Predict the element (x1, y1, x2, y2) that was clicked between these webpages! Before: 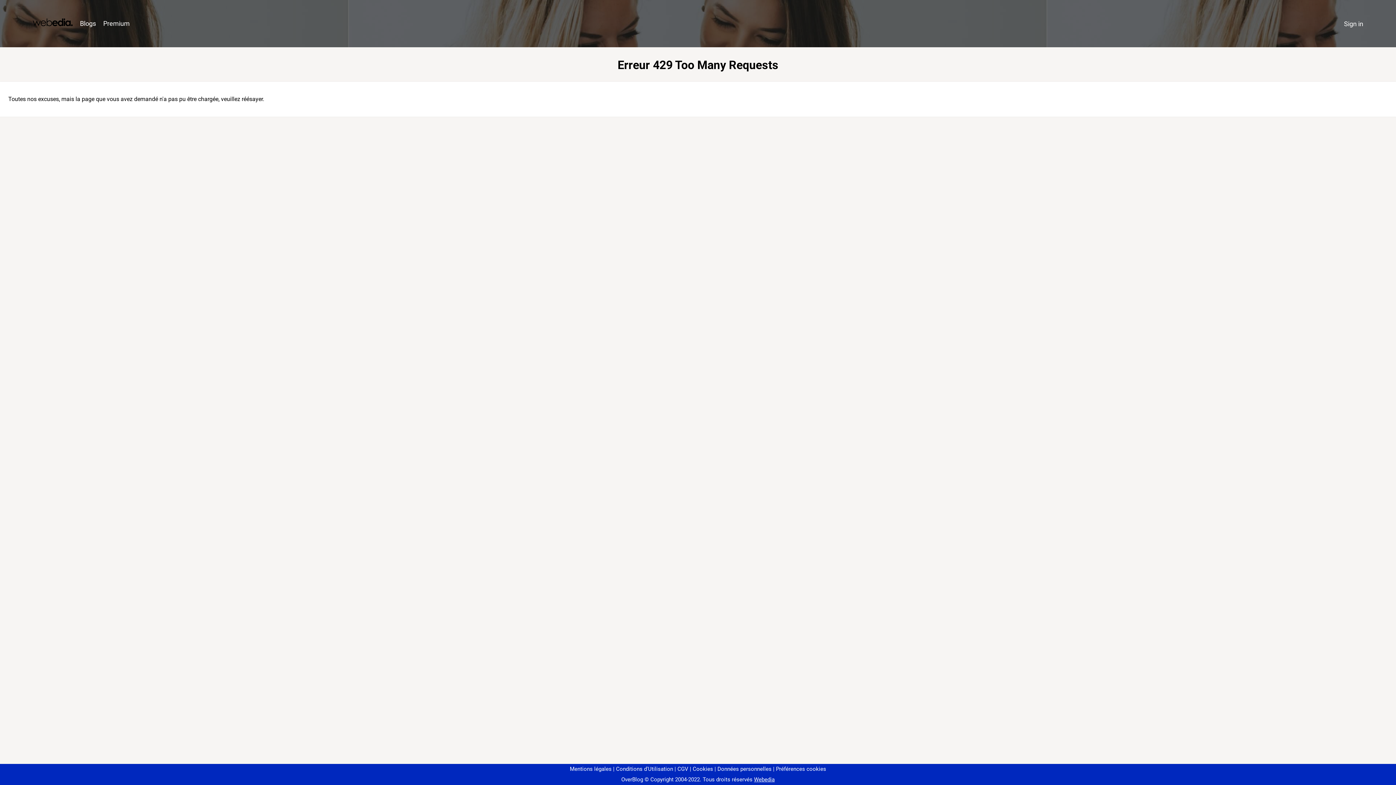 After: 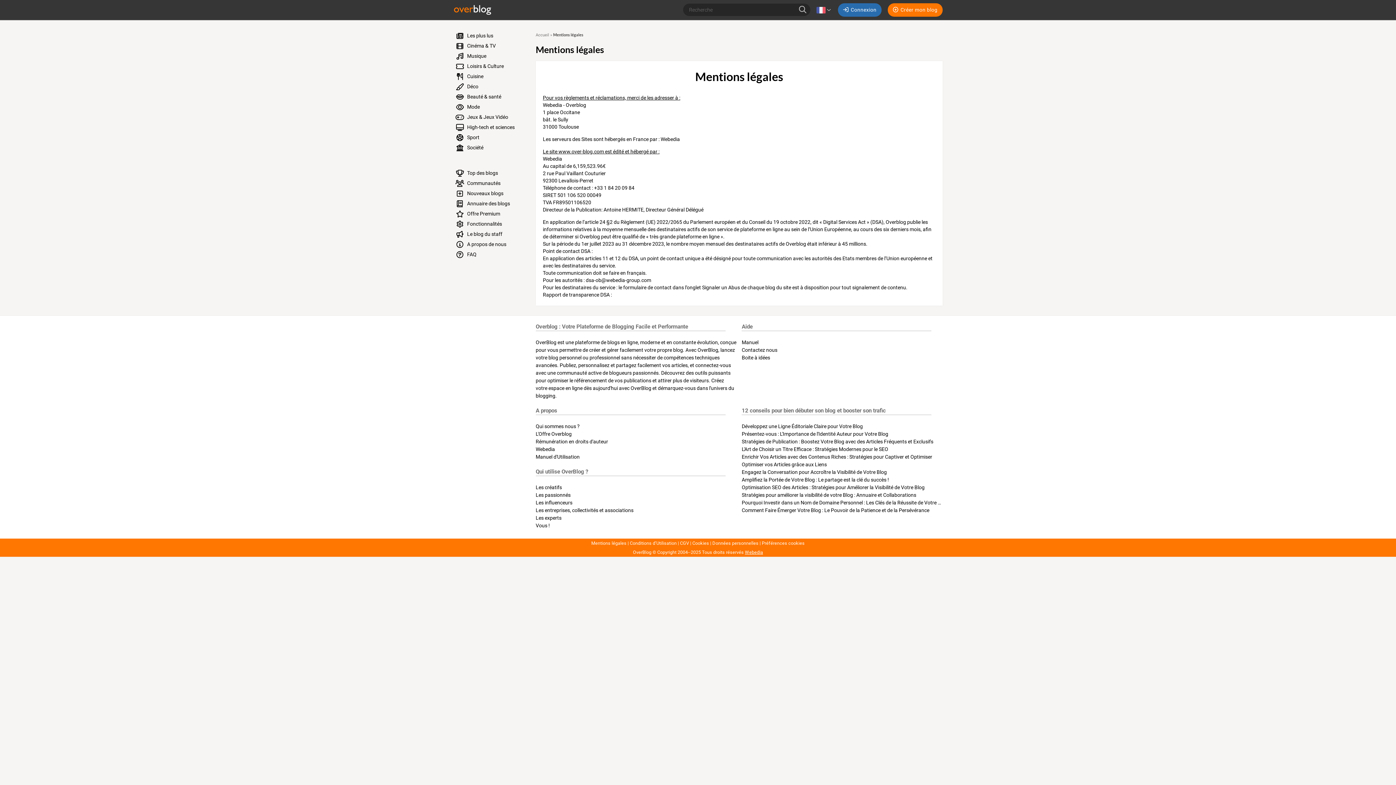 Action: bbox: (570, 766, 611, 772) label: Mentions légales